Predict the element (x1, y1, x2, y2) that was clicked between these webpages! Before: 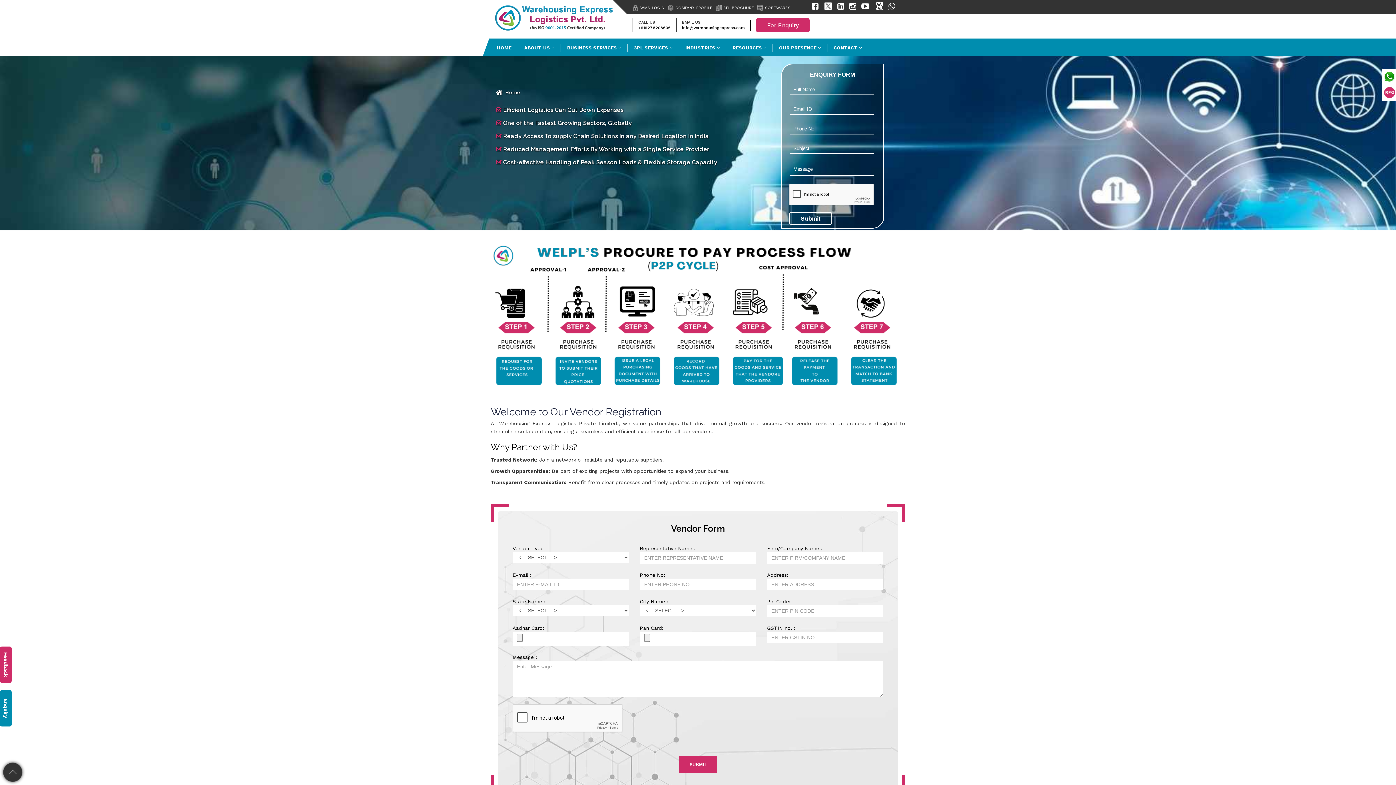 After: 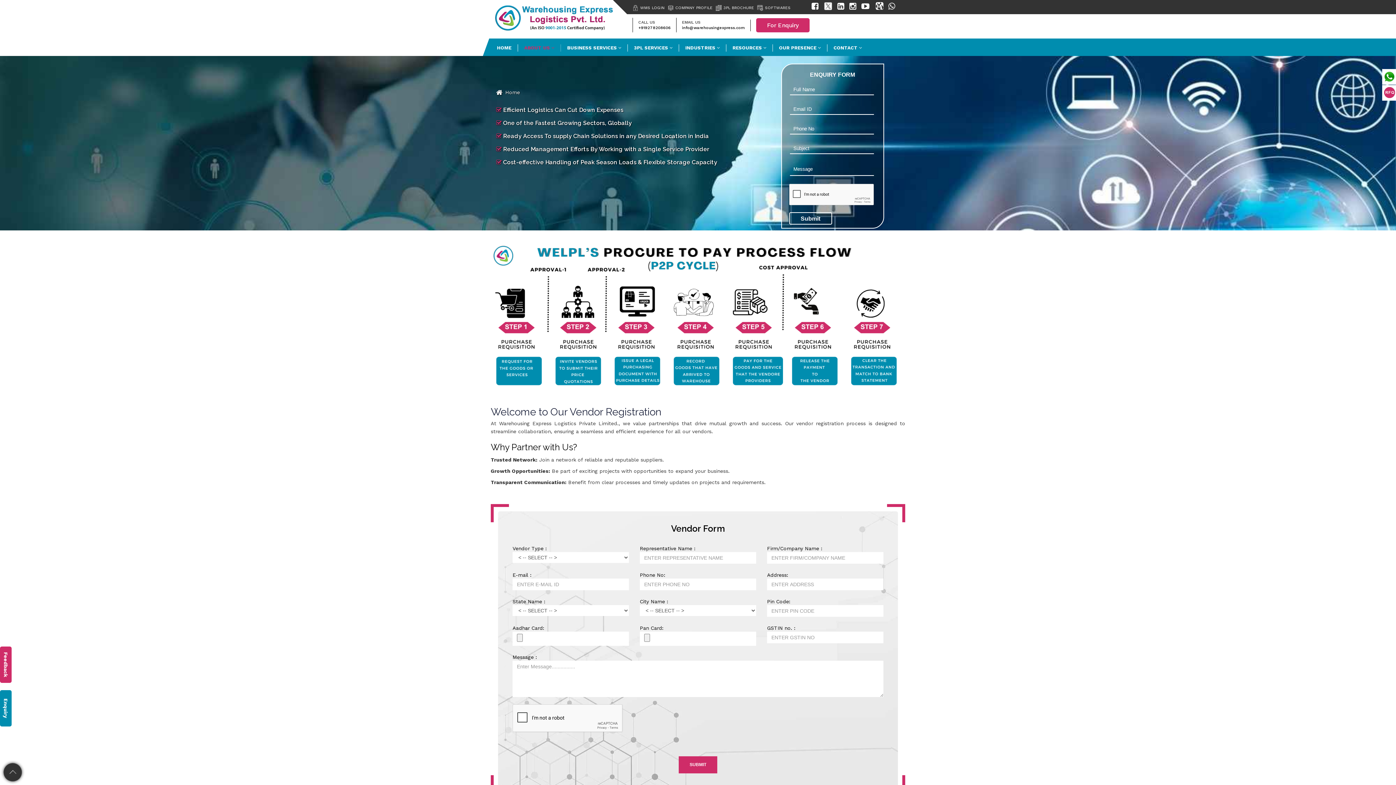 Action: label: ABOUT US  bbox: (518, 44, 561, 51)